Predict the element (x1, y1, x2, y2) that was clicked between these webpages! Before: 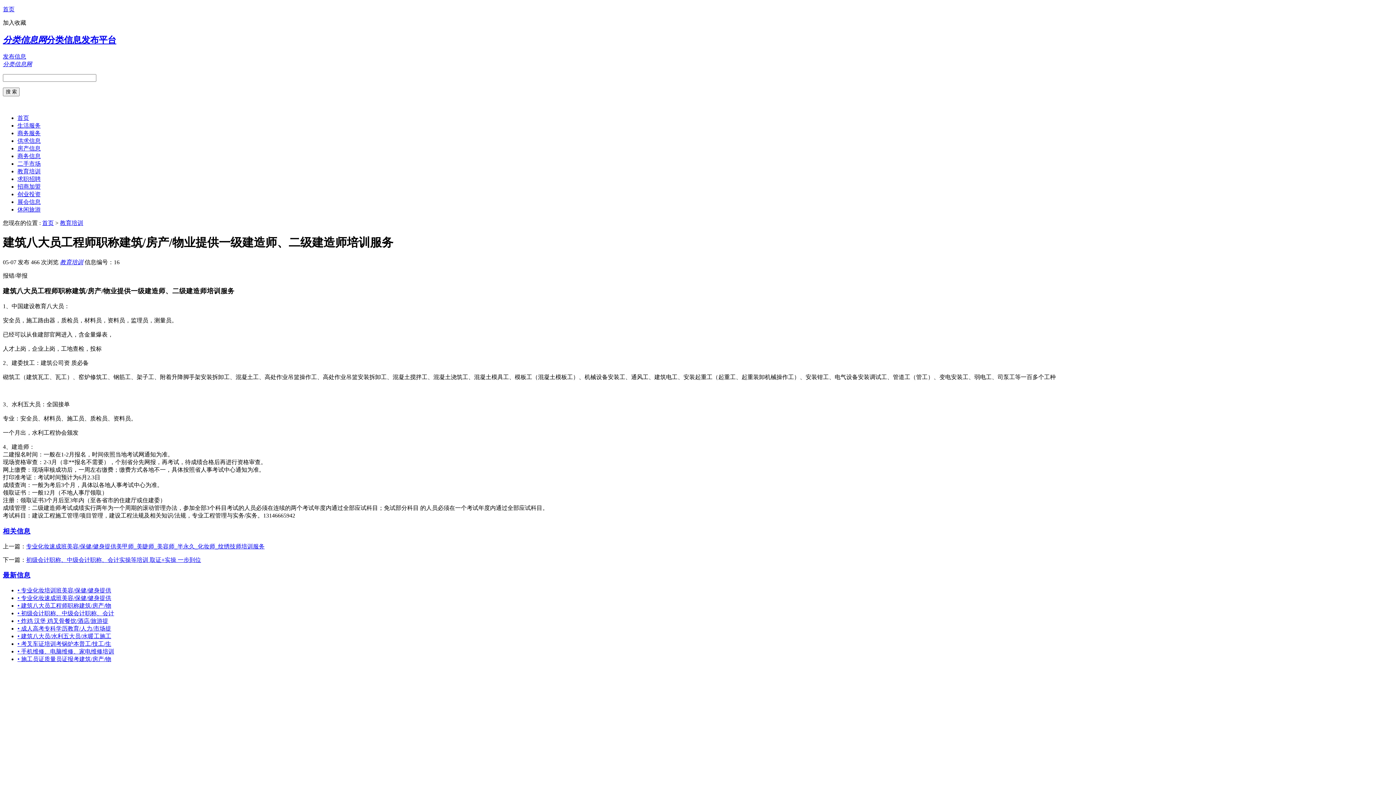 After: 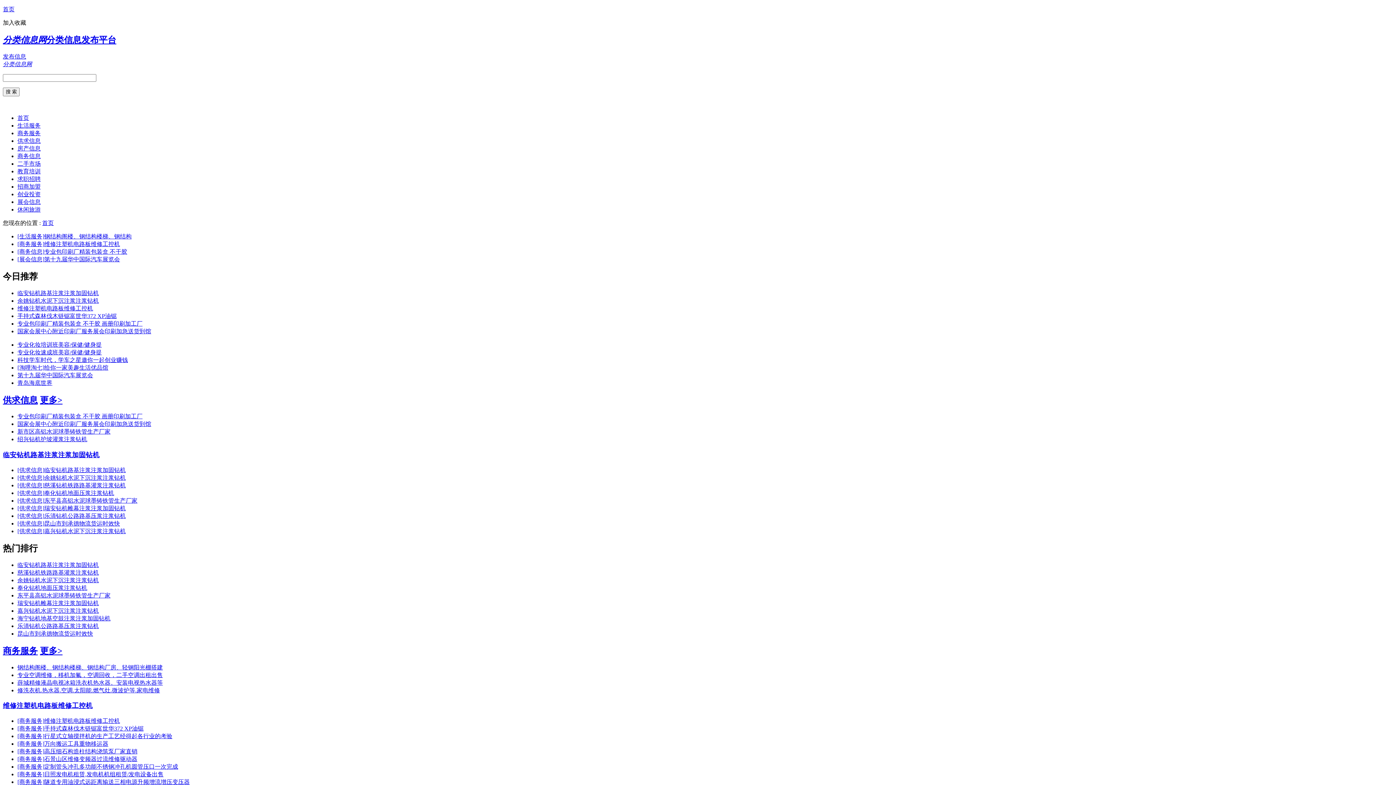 Action: label: 首页 bbox: (17, 114, 29, 121)